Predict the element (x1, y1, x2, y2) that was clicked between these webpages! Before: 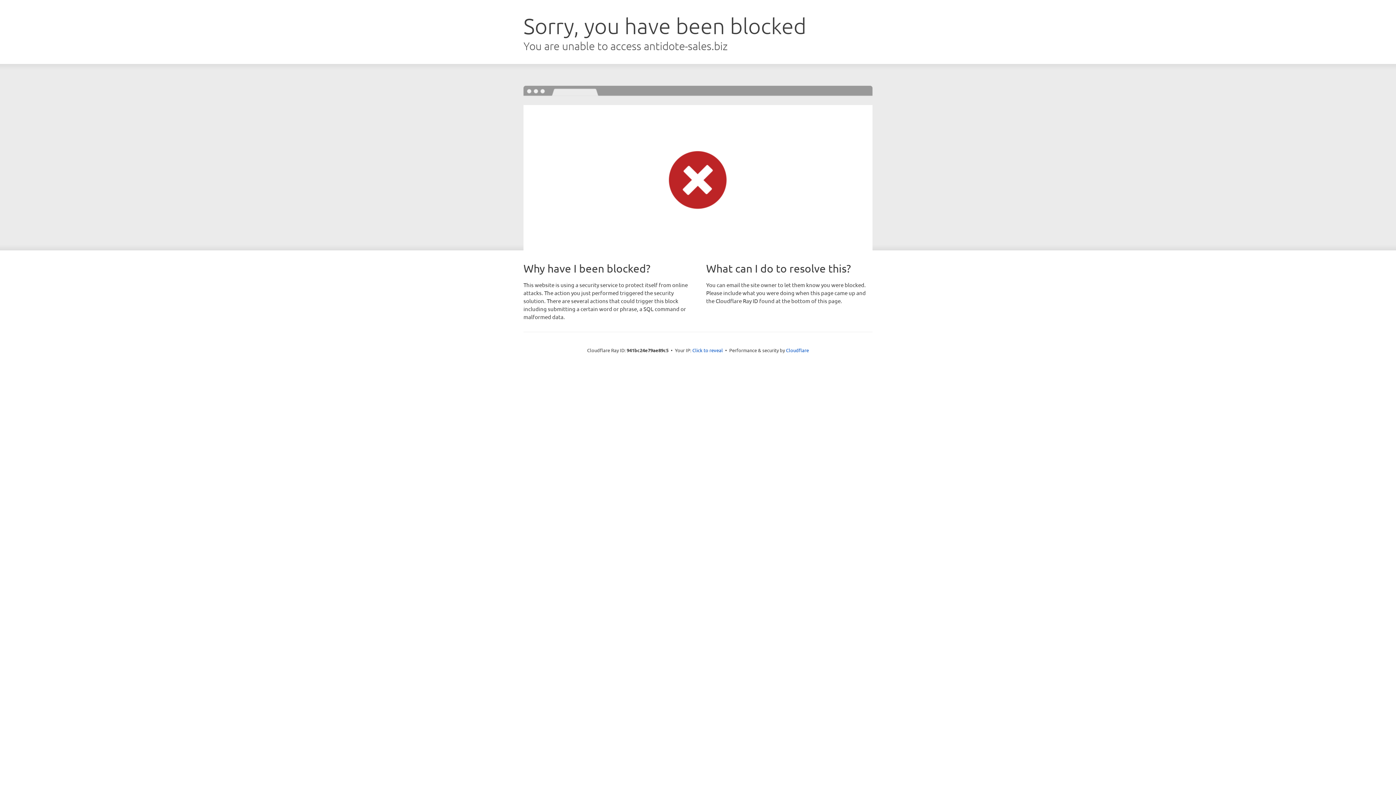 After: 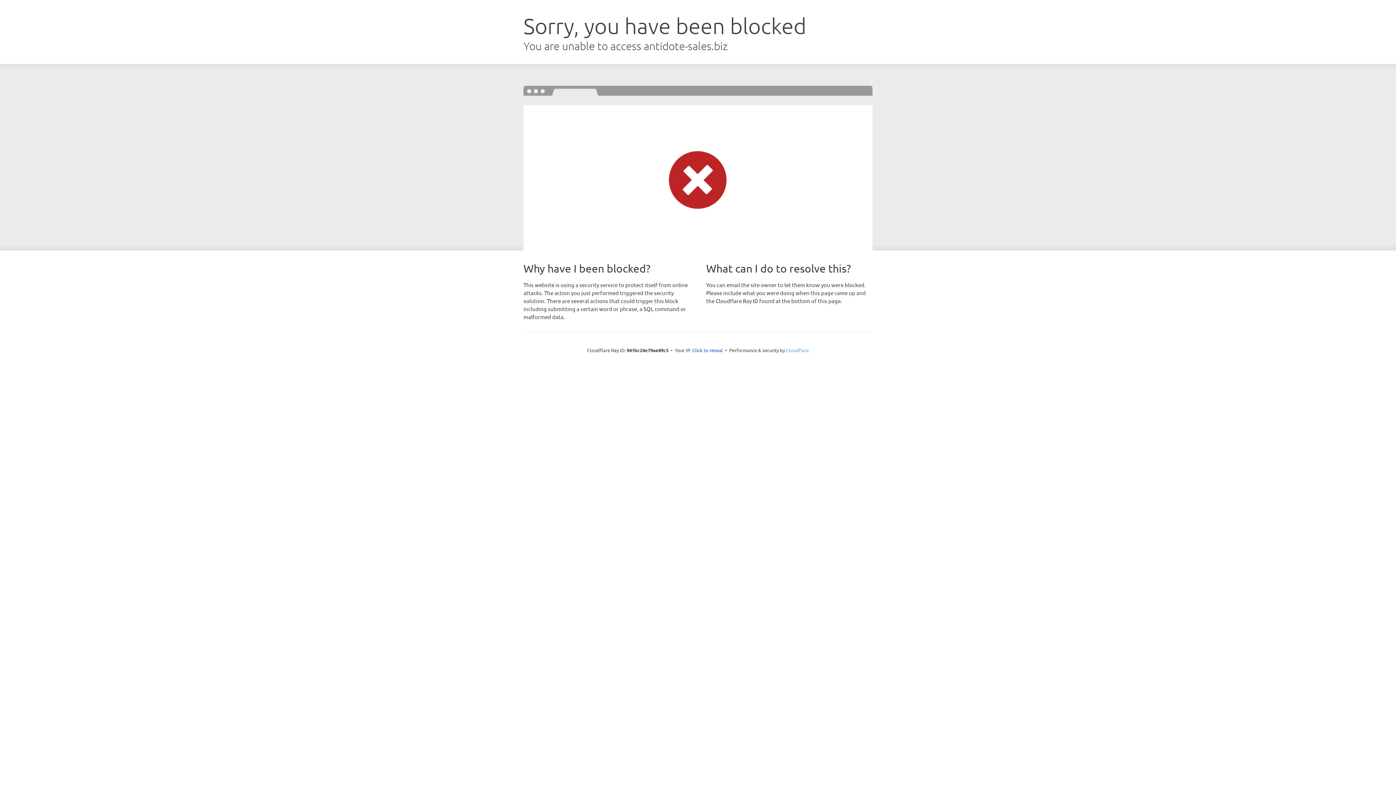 Action: bbox: (786, 347, 809, 353) label: Cloudflare